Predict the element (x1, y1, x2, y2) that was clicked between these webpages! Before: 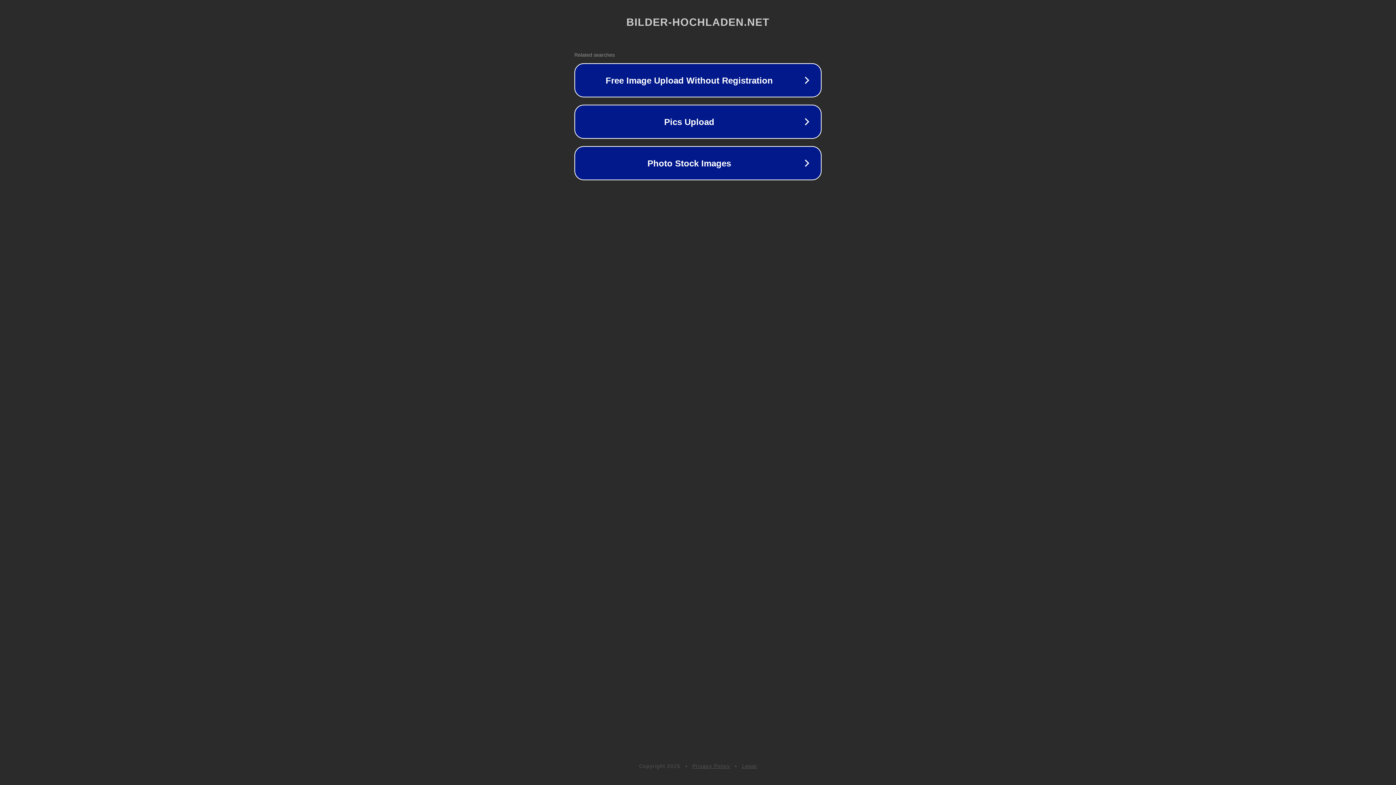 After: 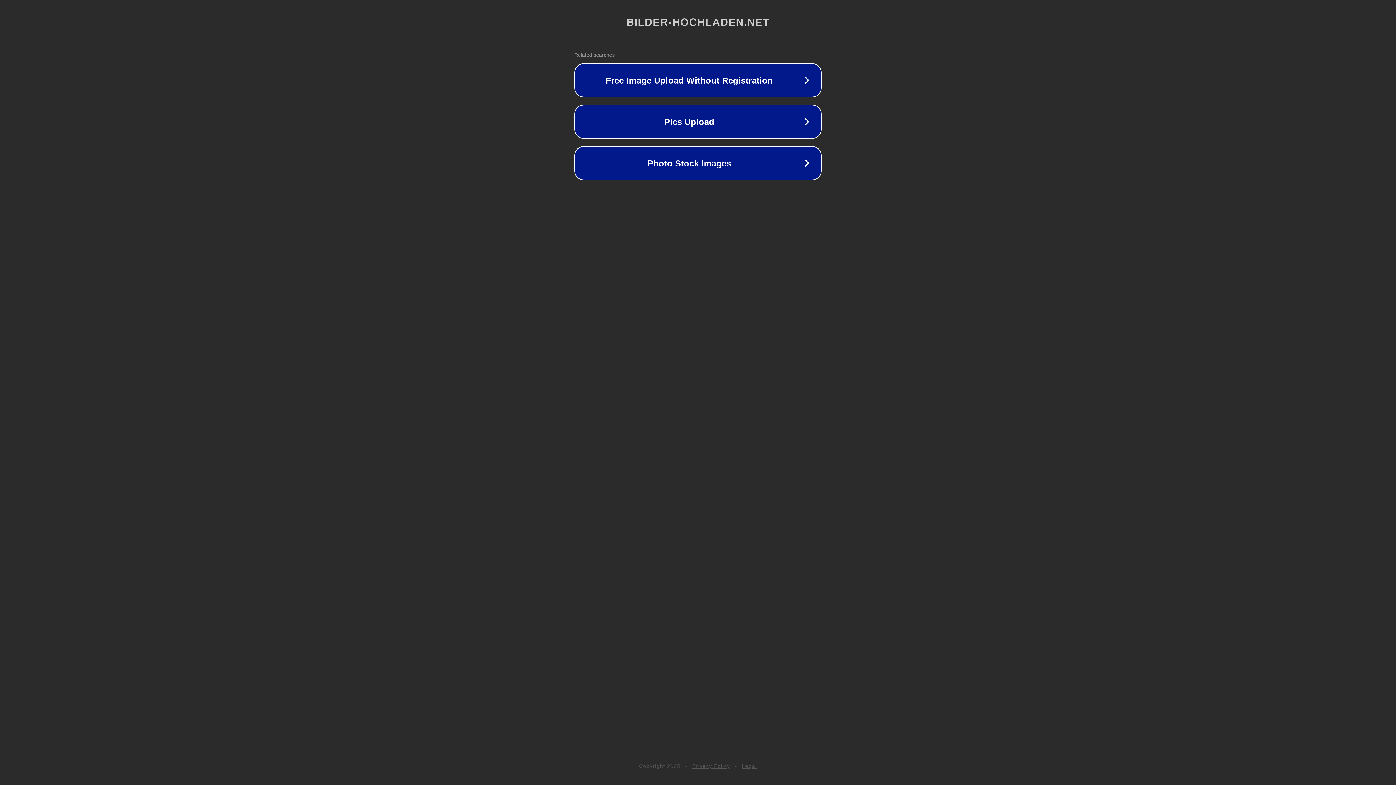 Action: label: Legal bbox: (742, 763, 757, 769)